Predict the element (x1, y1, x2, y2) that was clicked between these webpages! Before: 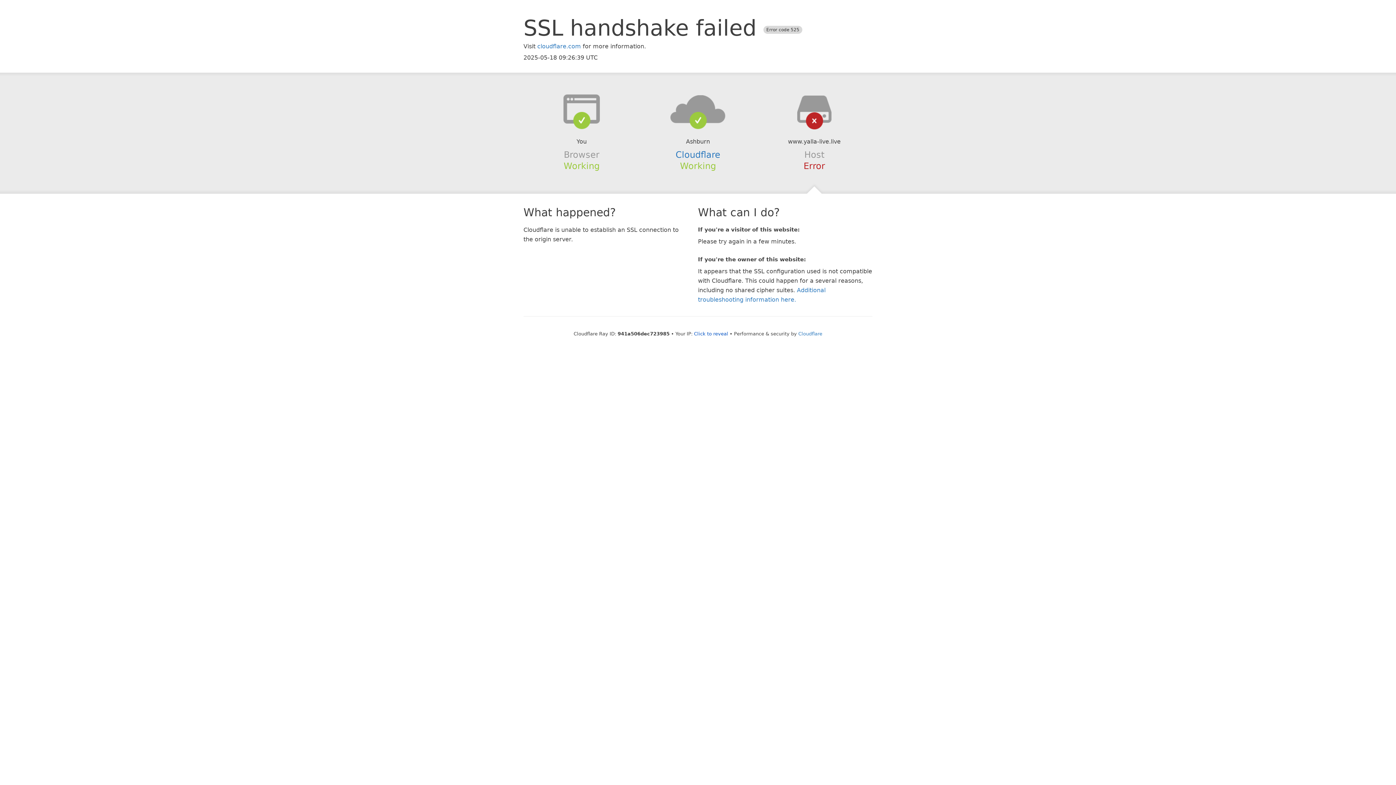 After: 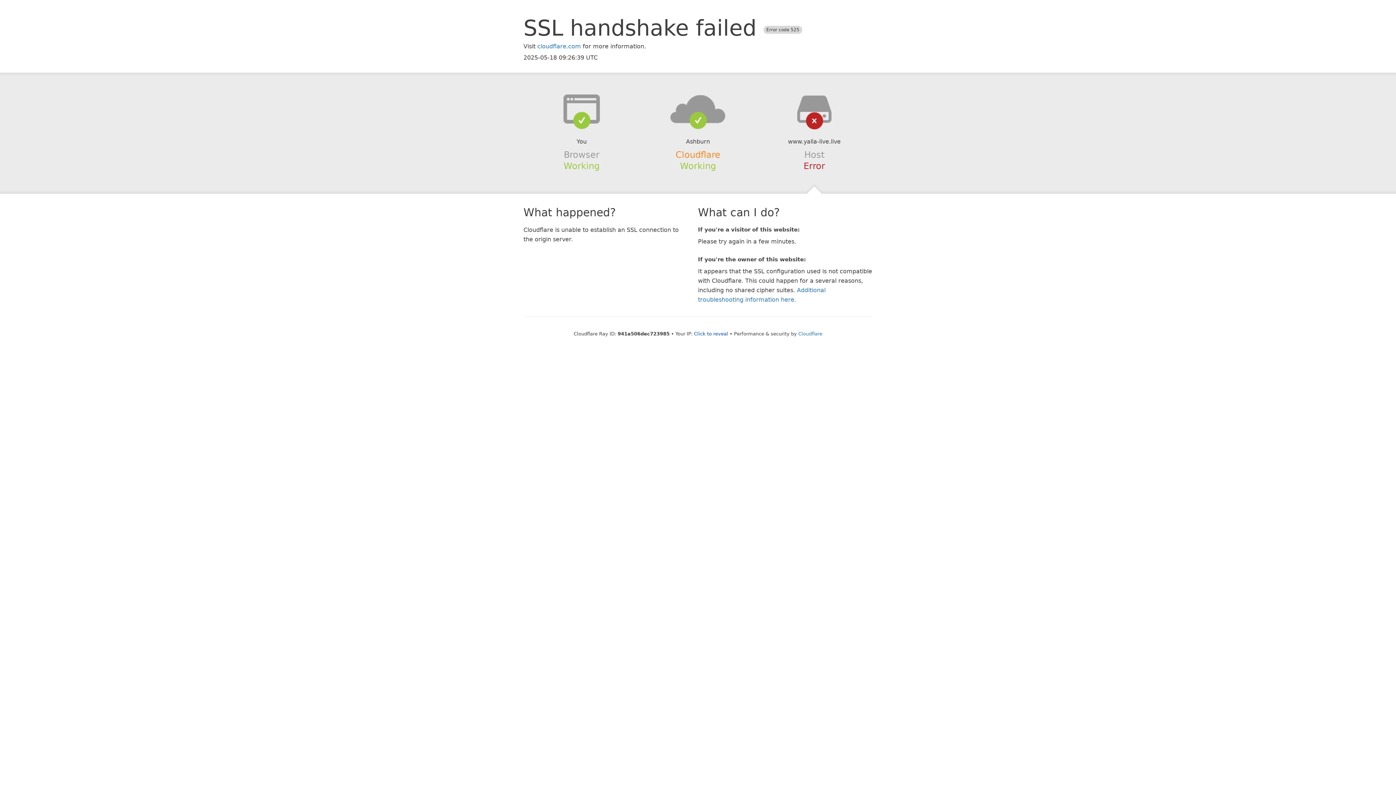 Action: bbox: (675, 149, 720, 159) label: Cloudflare